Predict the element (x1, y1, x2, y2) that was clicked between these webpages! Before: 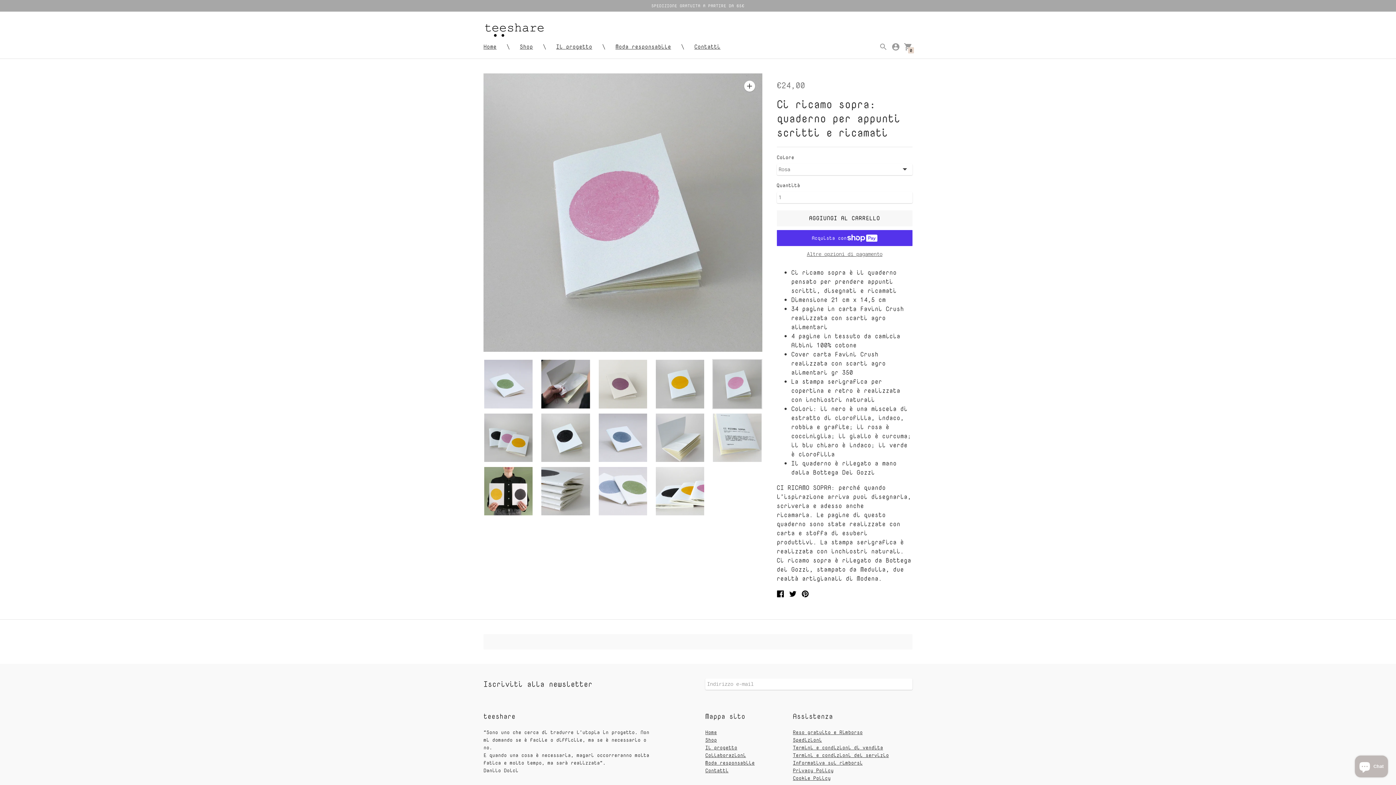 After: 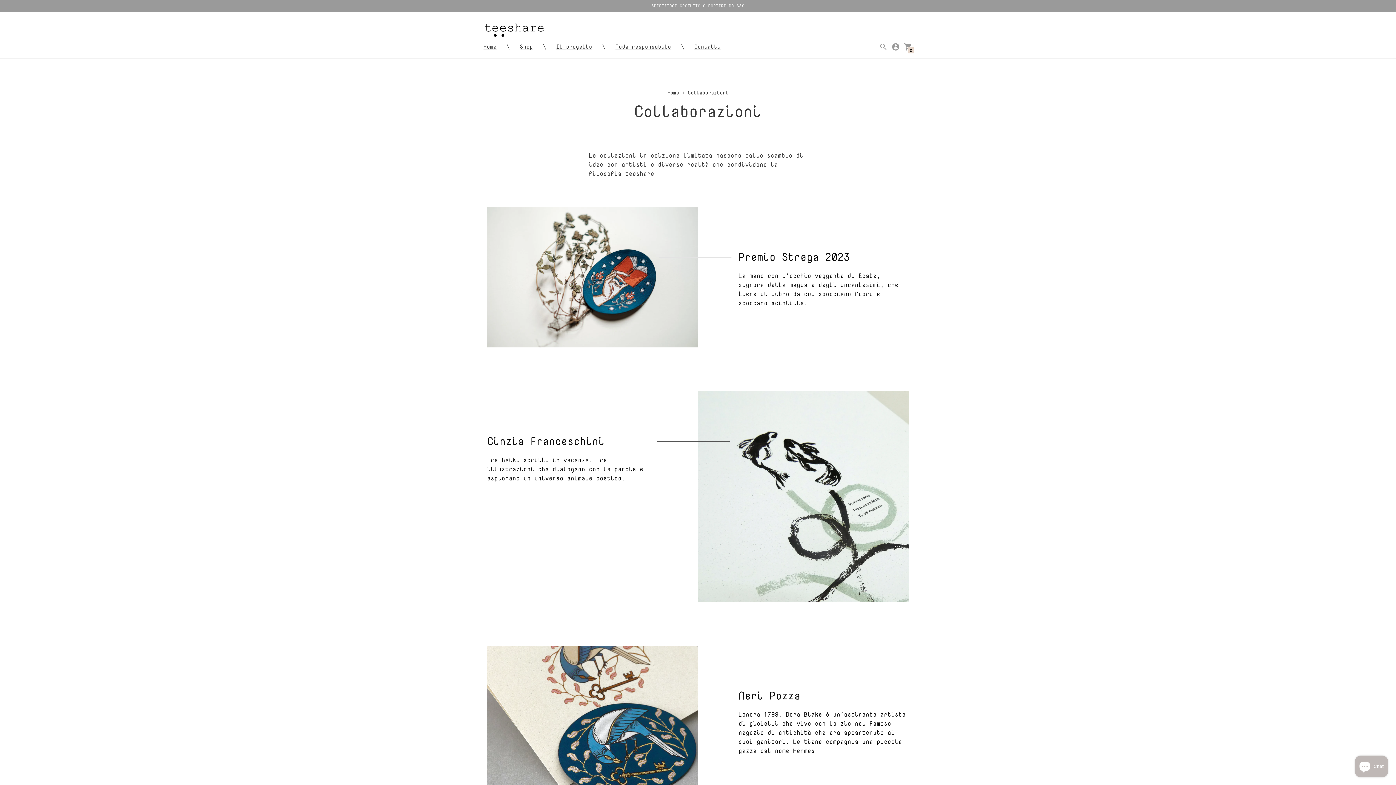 Action: bbox: (705, 751, 746, 758) label: Collaborazioni